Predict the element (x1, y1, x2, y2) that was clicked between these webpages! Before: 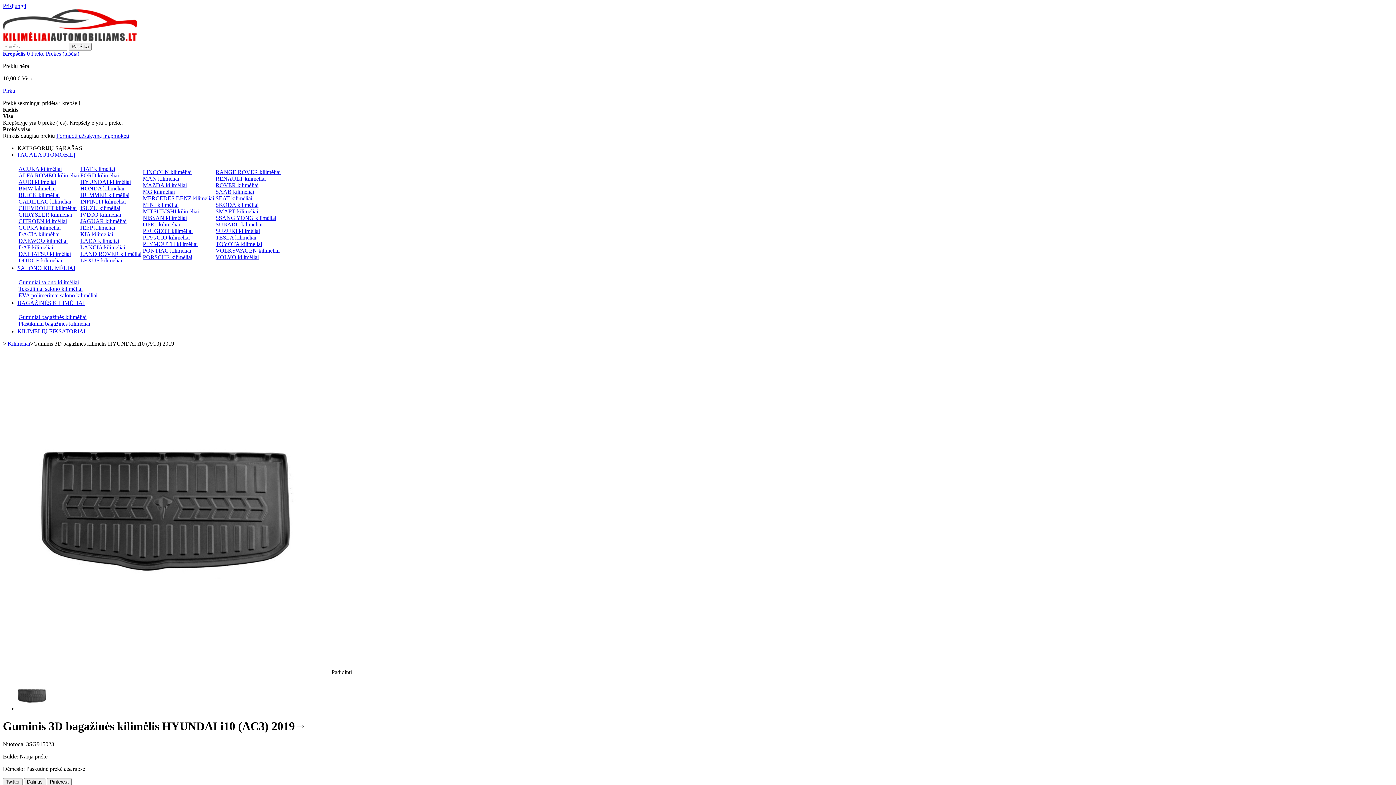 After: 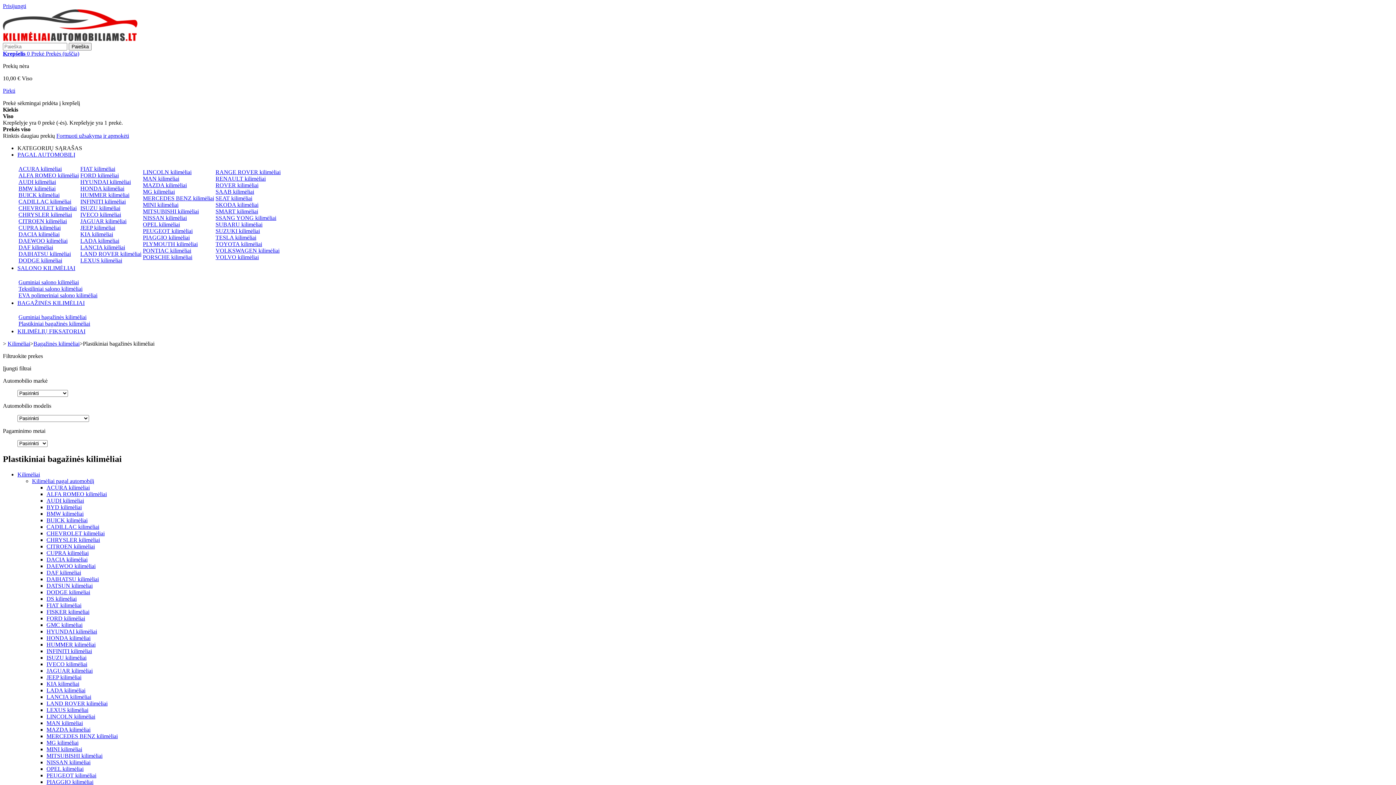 Action: label: Plastikiniai bagažinės kilimėliai bbox: (18, 320, 90, 326)